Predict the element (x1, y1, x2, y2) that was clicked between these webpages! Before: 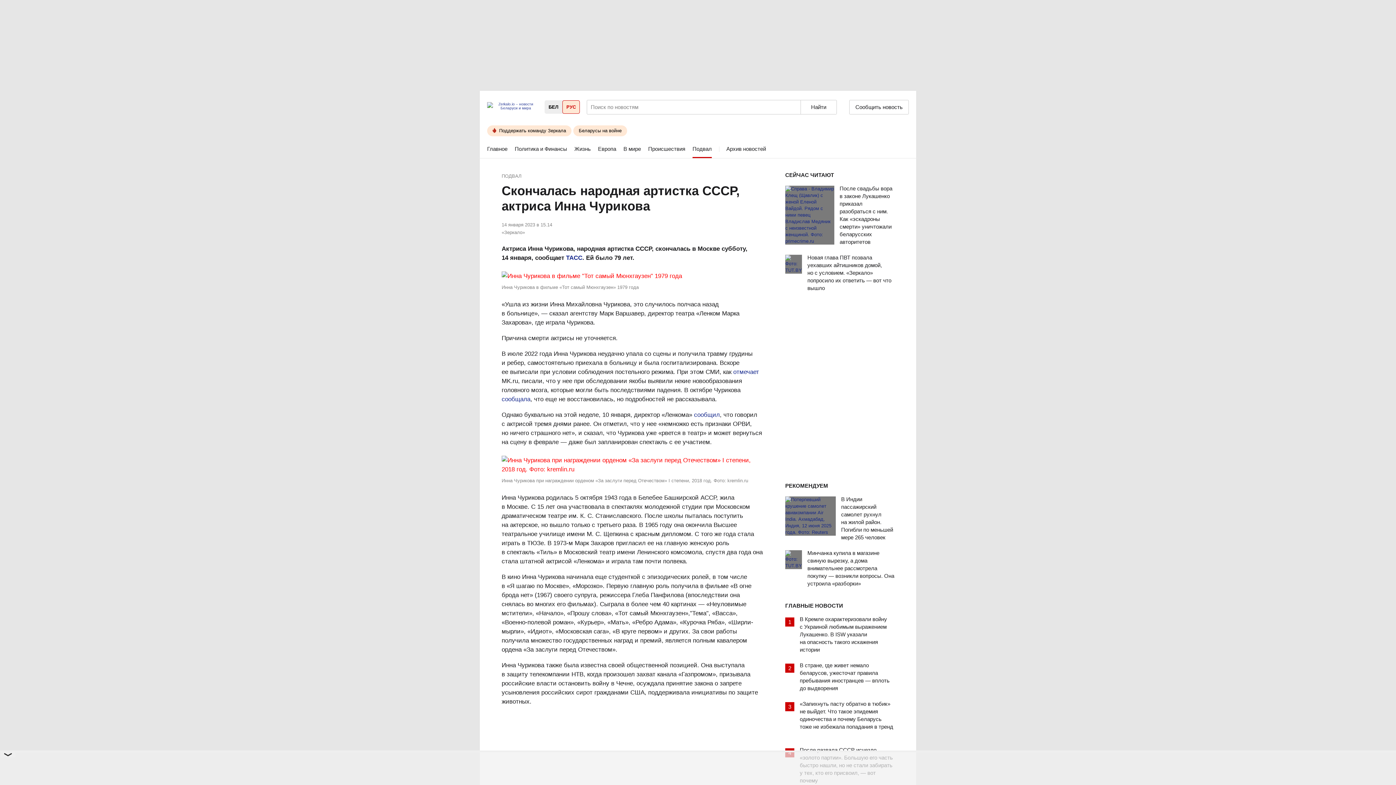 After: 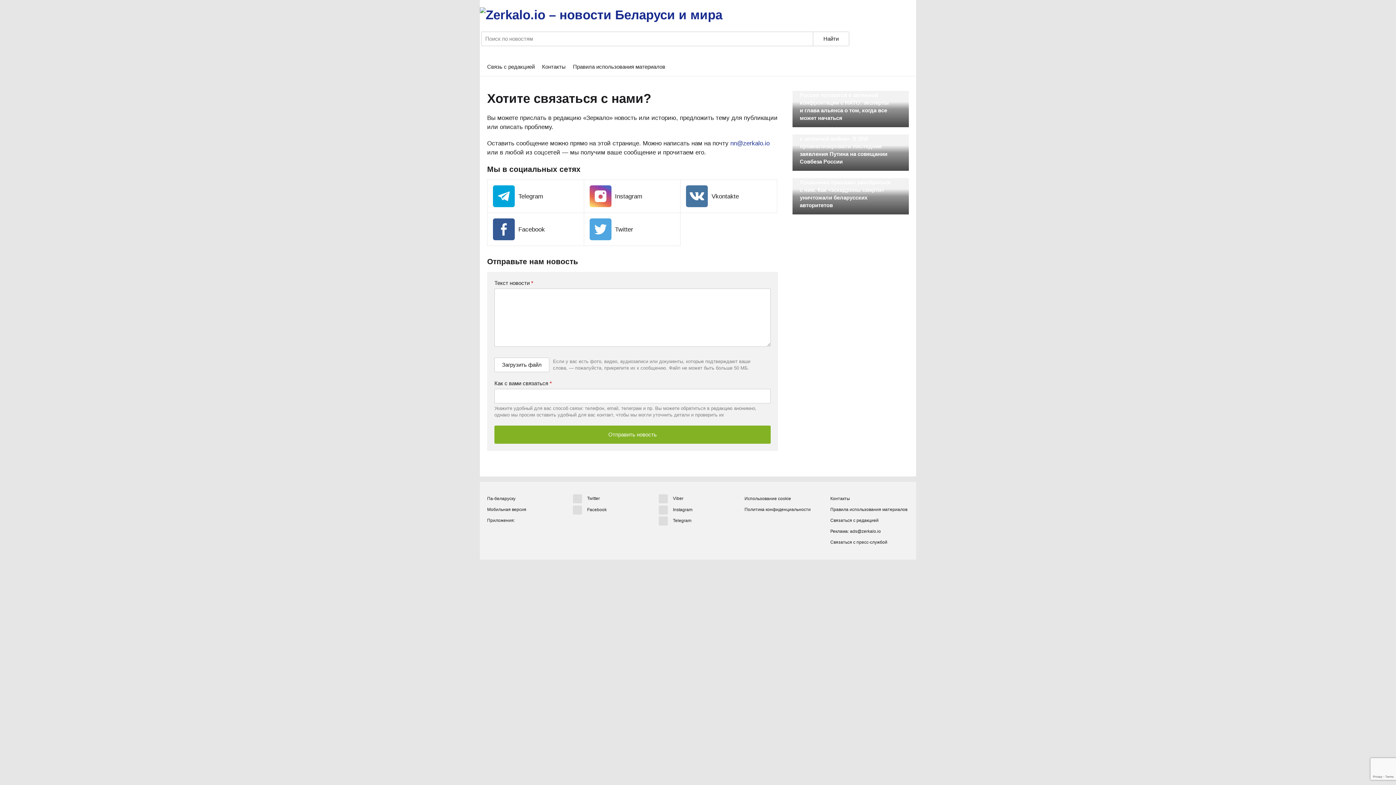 Action: label: Сообщить новость bbox: (849, 100, 909, 114)